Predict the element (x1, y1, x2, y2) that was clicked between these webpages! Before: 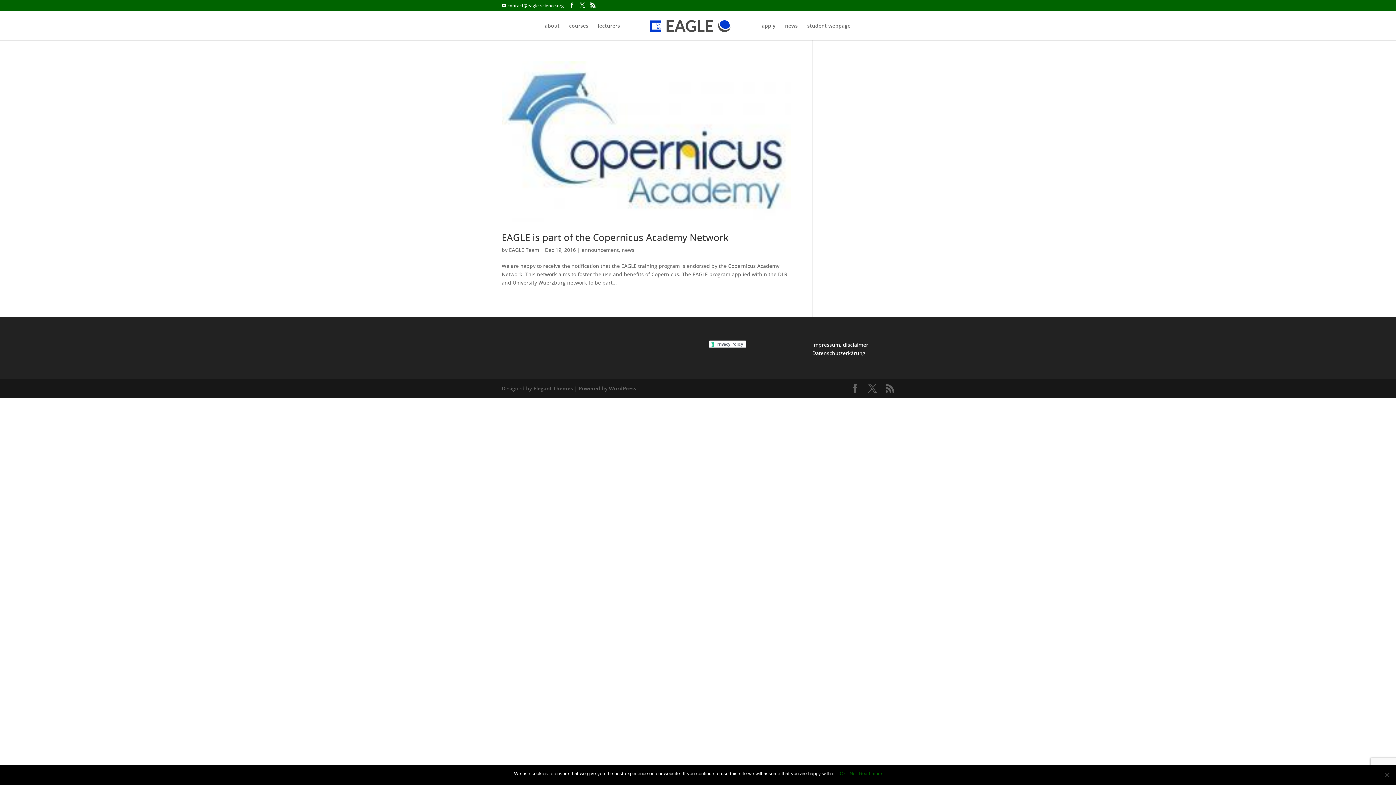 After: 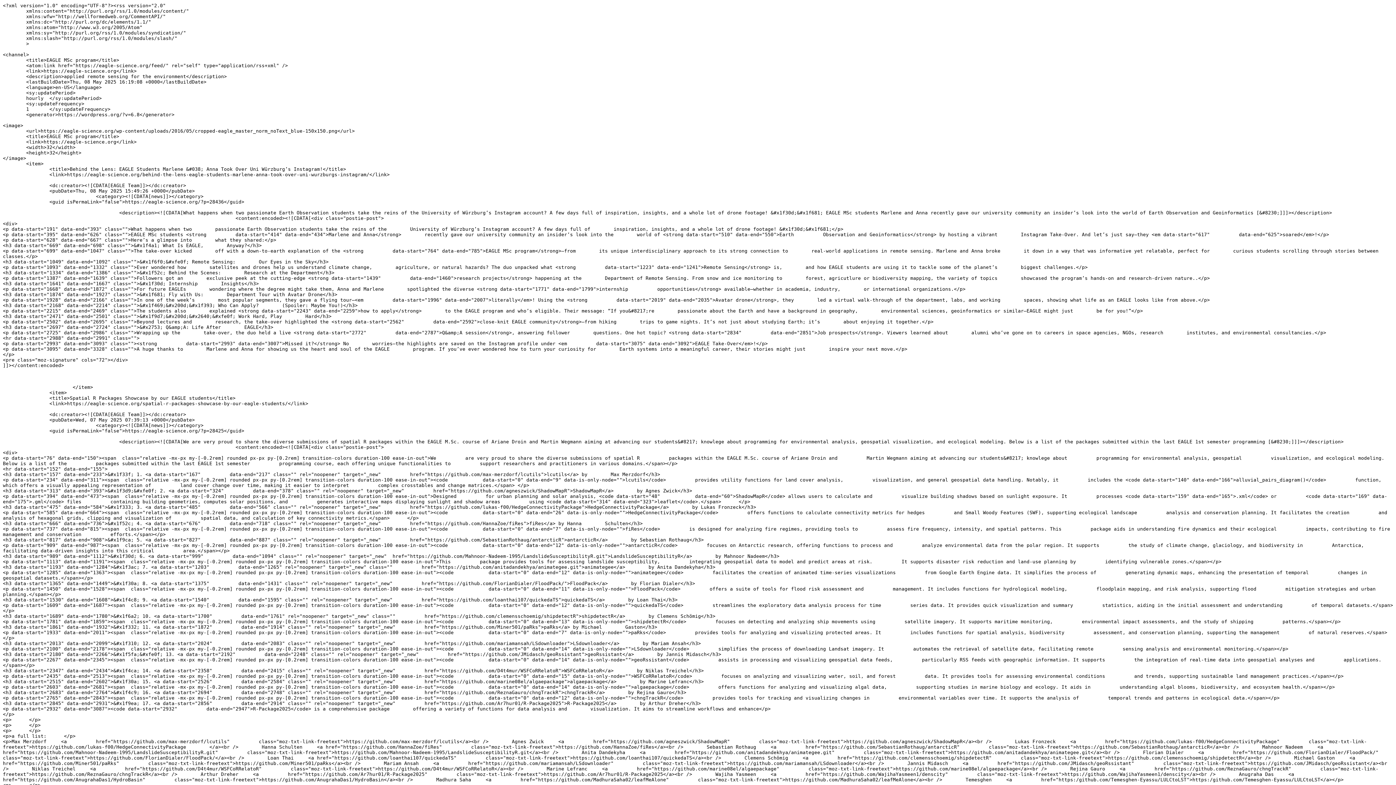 Action: bbox: (885, 384, 894, 393)